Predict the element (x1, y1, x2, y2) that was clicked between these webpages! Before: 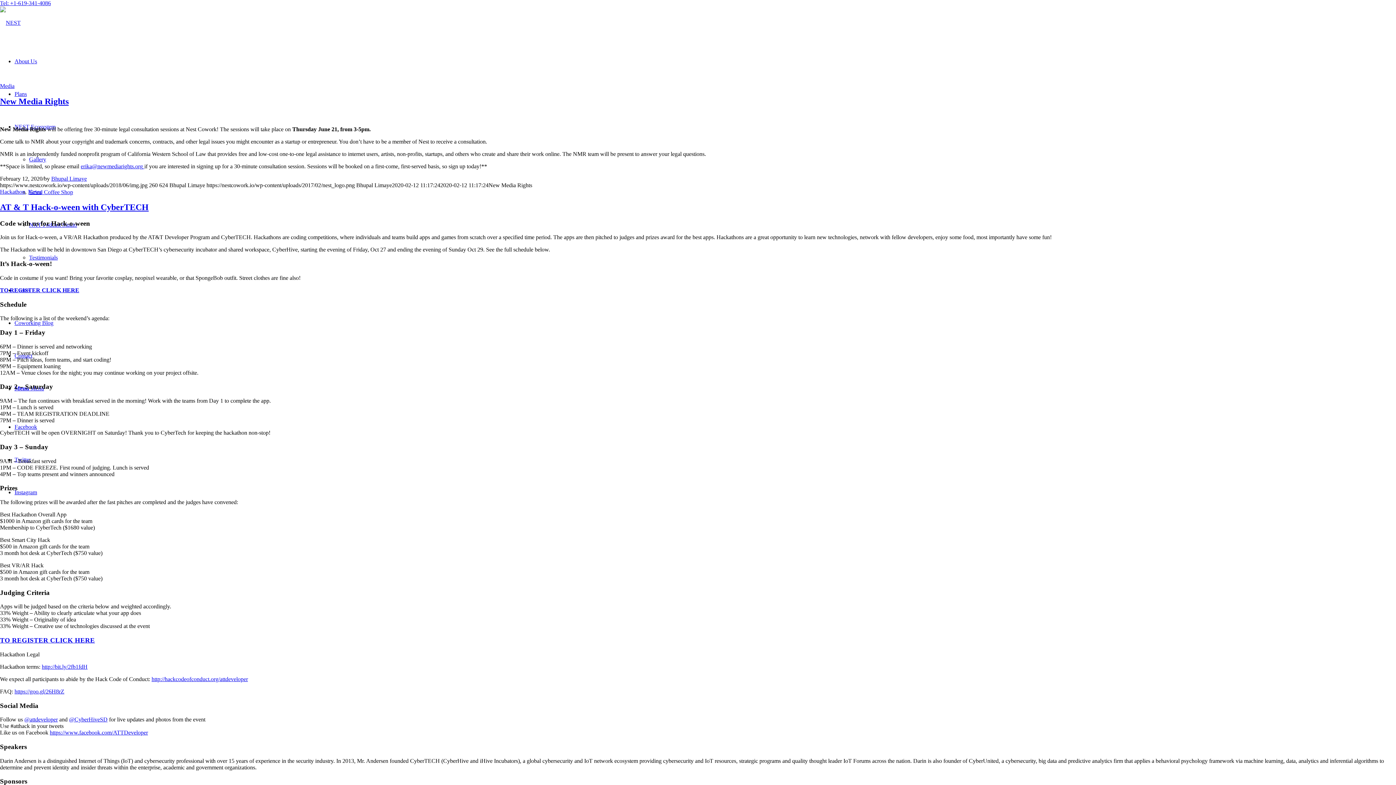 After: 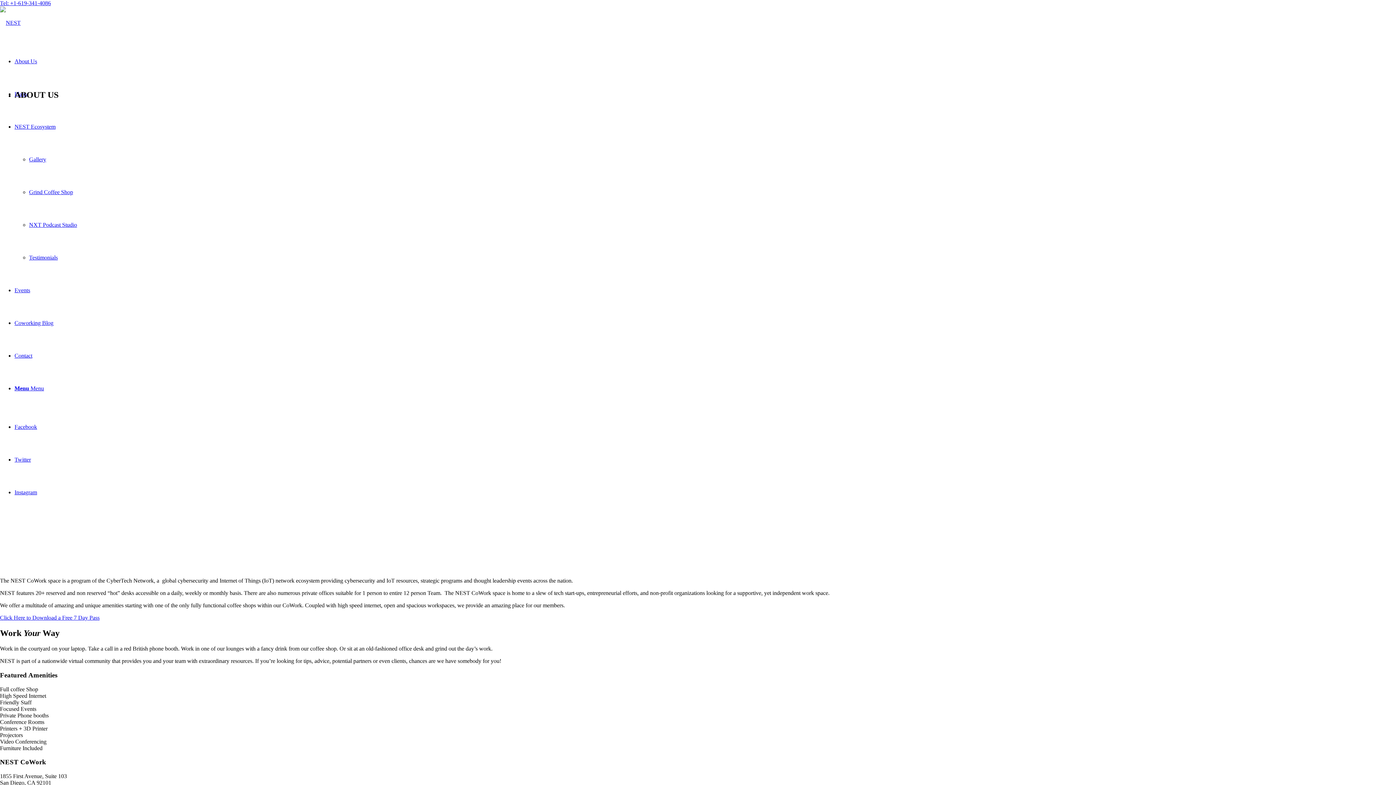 Action: bbox: (14, 58, 37, 64) label: About Us